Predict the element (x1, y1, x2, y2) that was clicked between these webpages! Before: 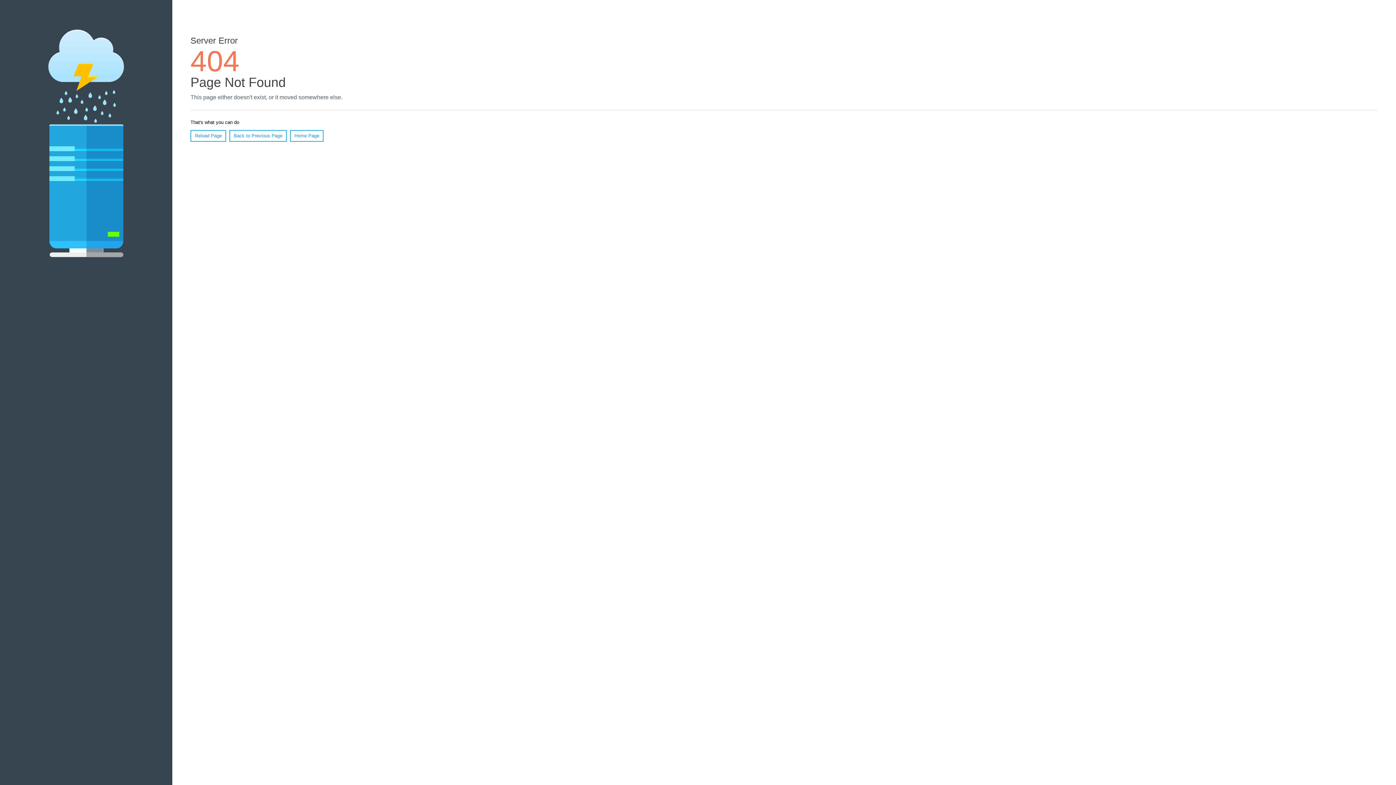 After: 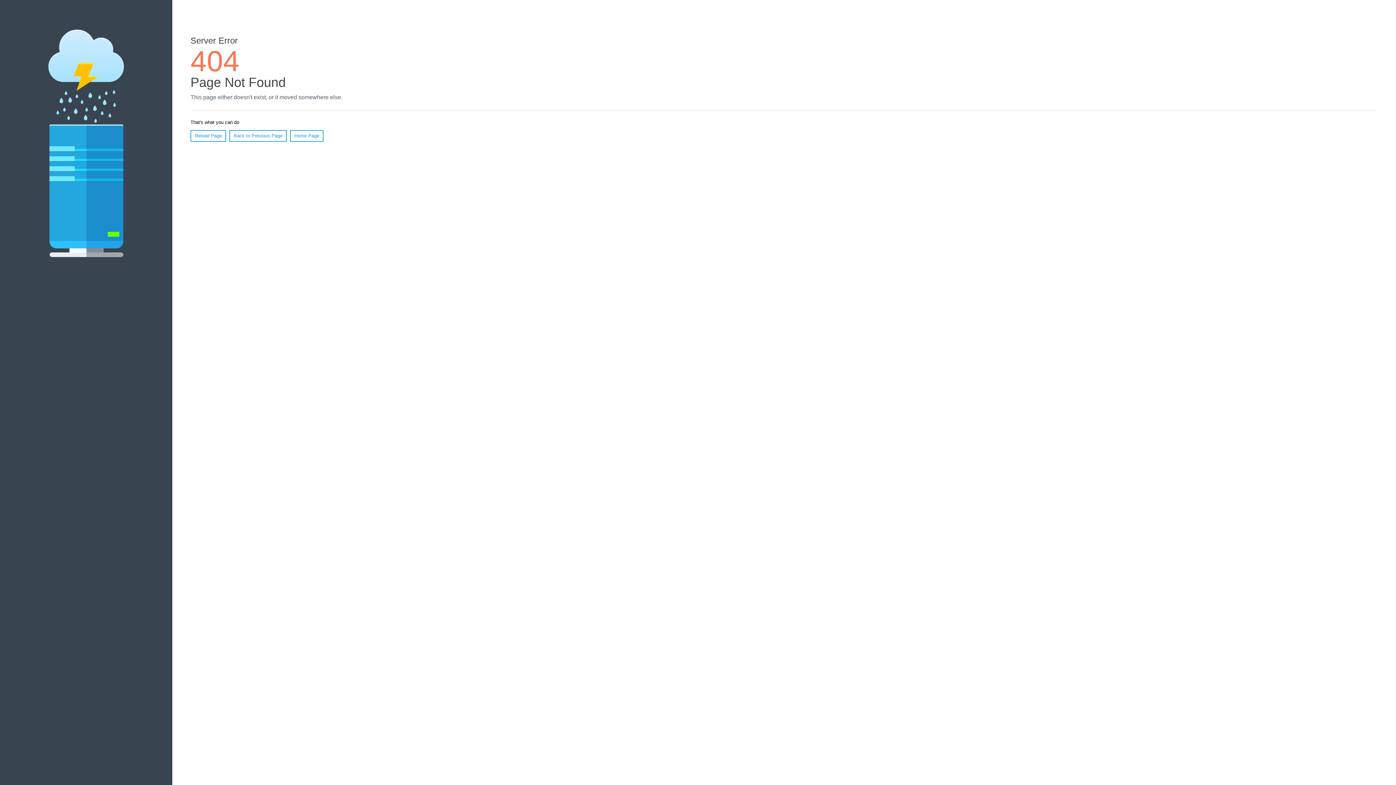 Action: label: Reload Page bbox: (190, 130, 226, 141)